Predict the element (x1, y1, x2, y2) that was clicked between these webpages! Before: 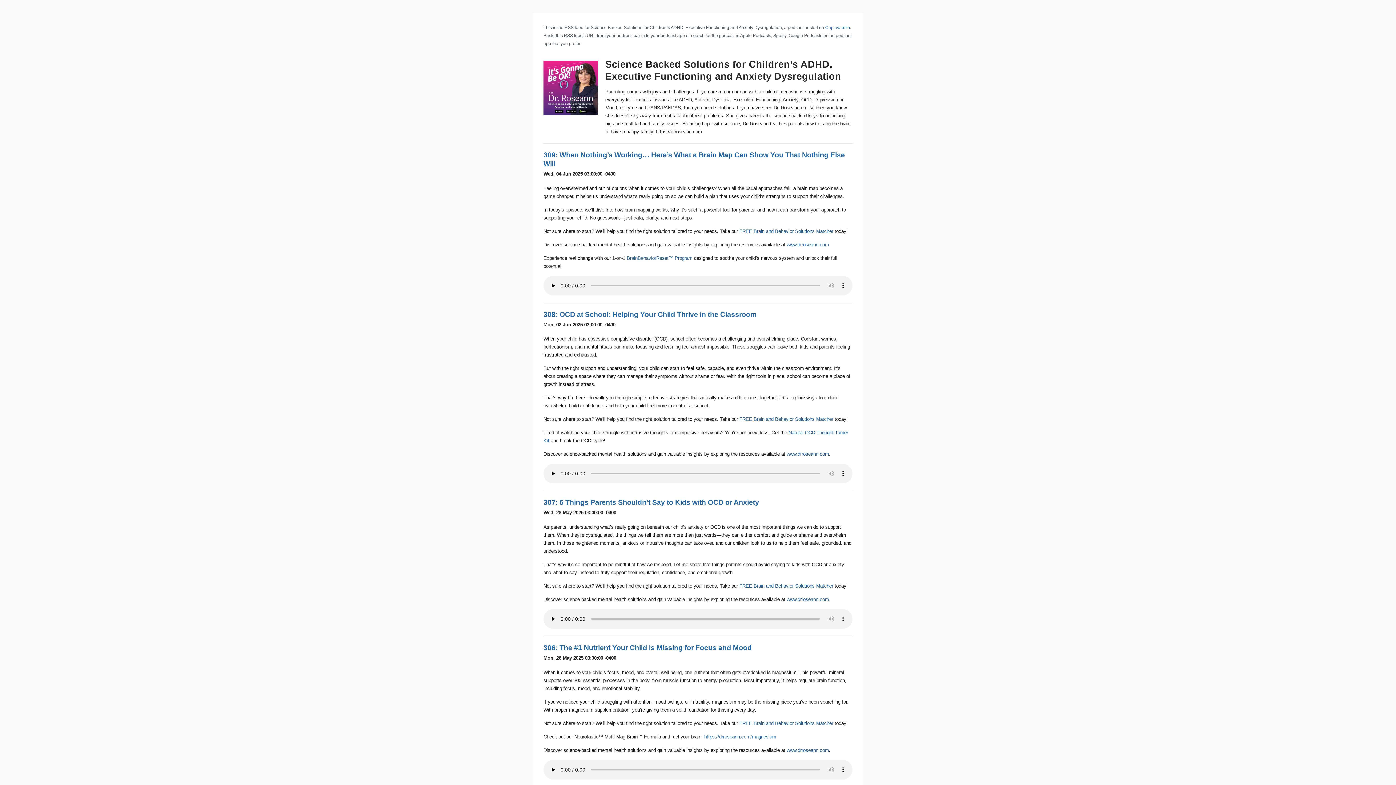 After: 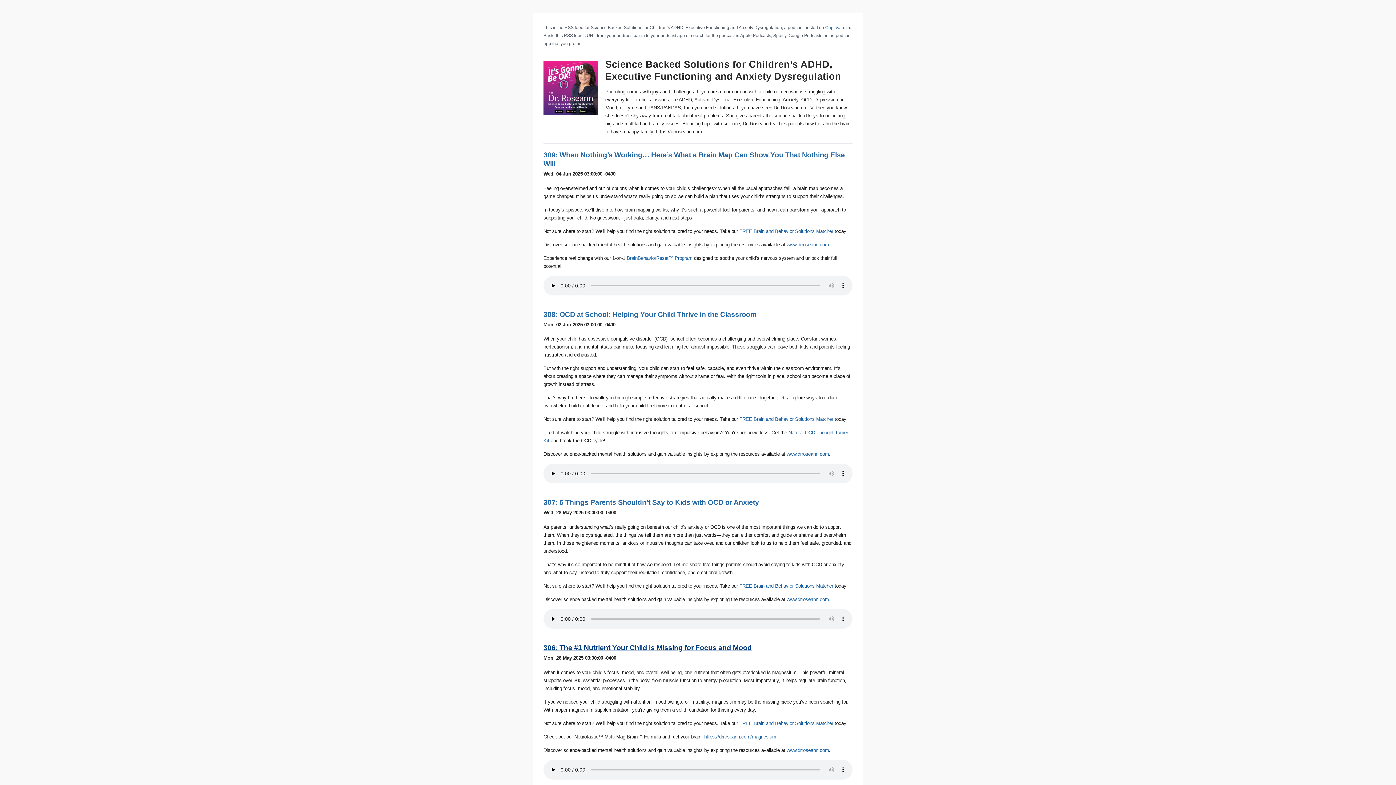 Action: label: 306: The #1 Nutrient Your Child is Missing for Focus and Mood bbox: (543, 644, 752, 652)